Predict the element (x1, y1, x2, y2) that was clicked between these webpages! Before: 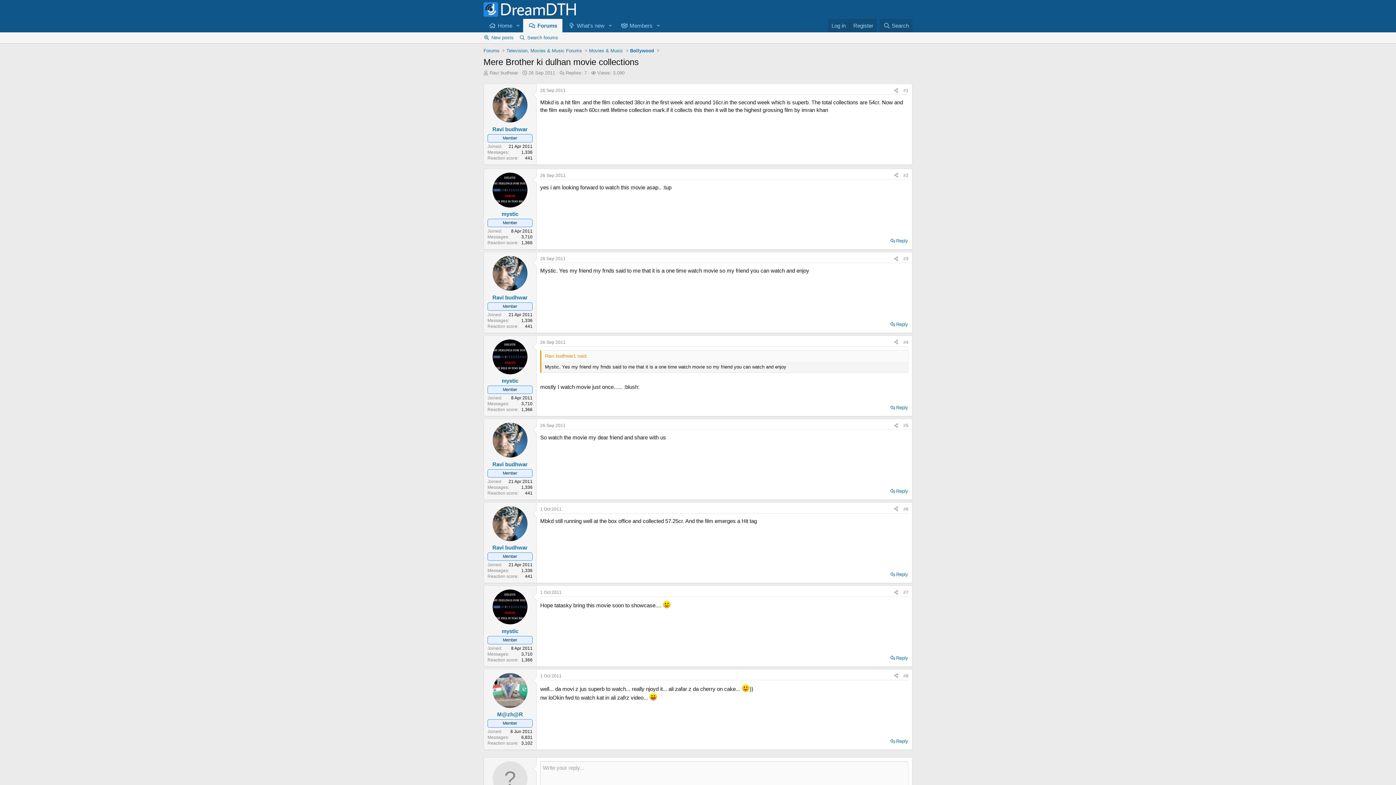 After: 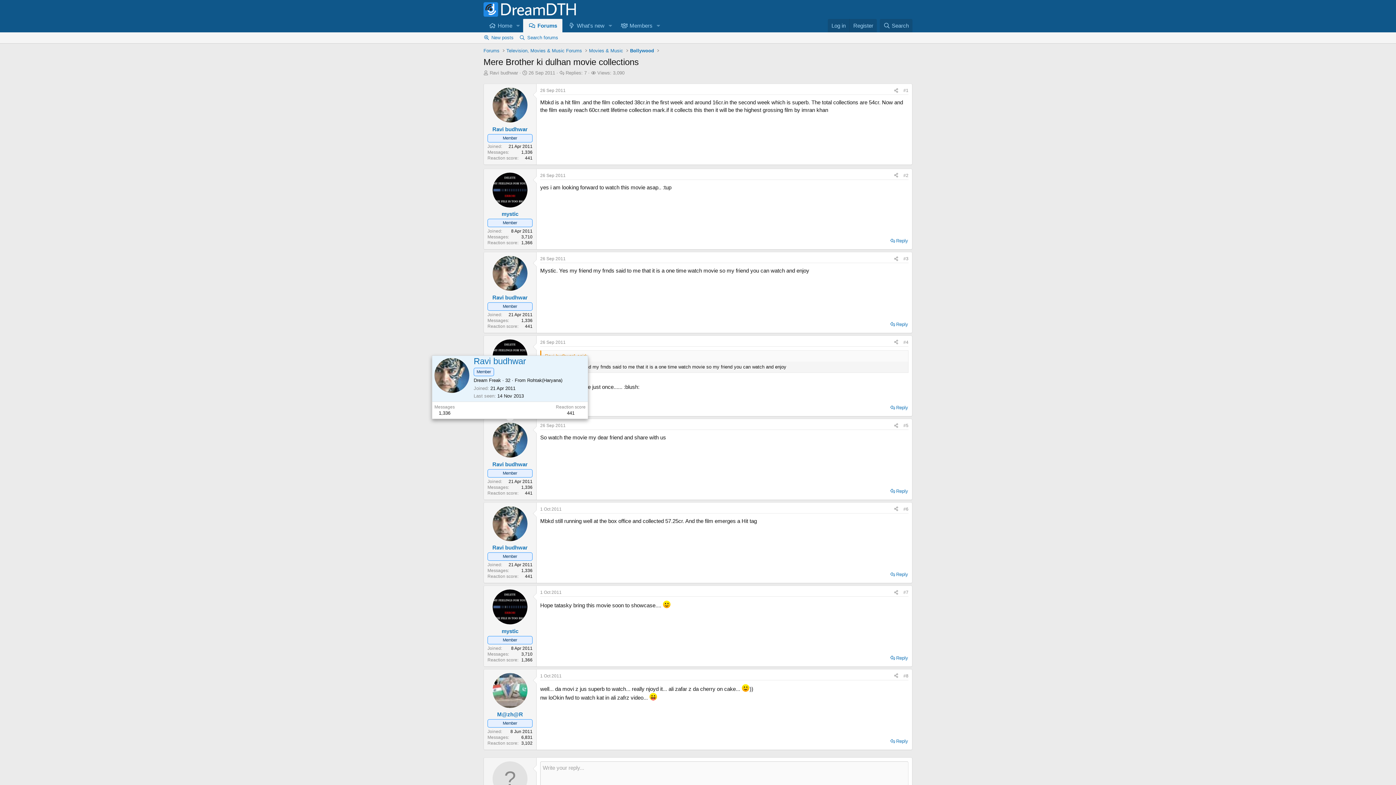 Action: bbox: (492, 422, 527, 457)